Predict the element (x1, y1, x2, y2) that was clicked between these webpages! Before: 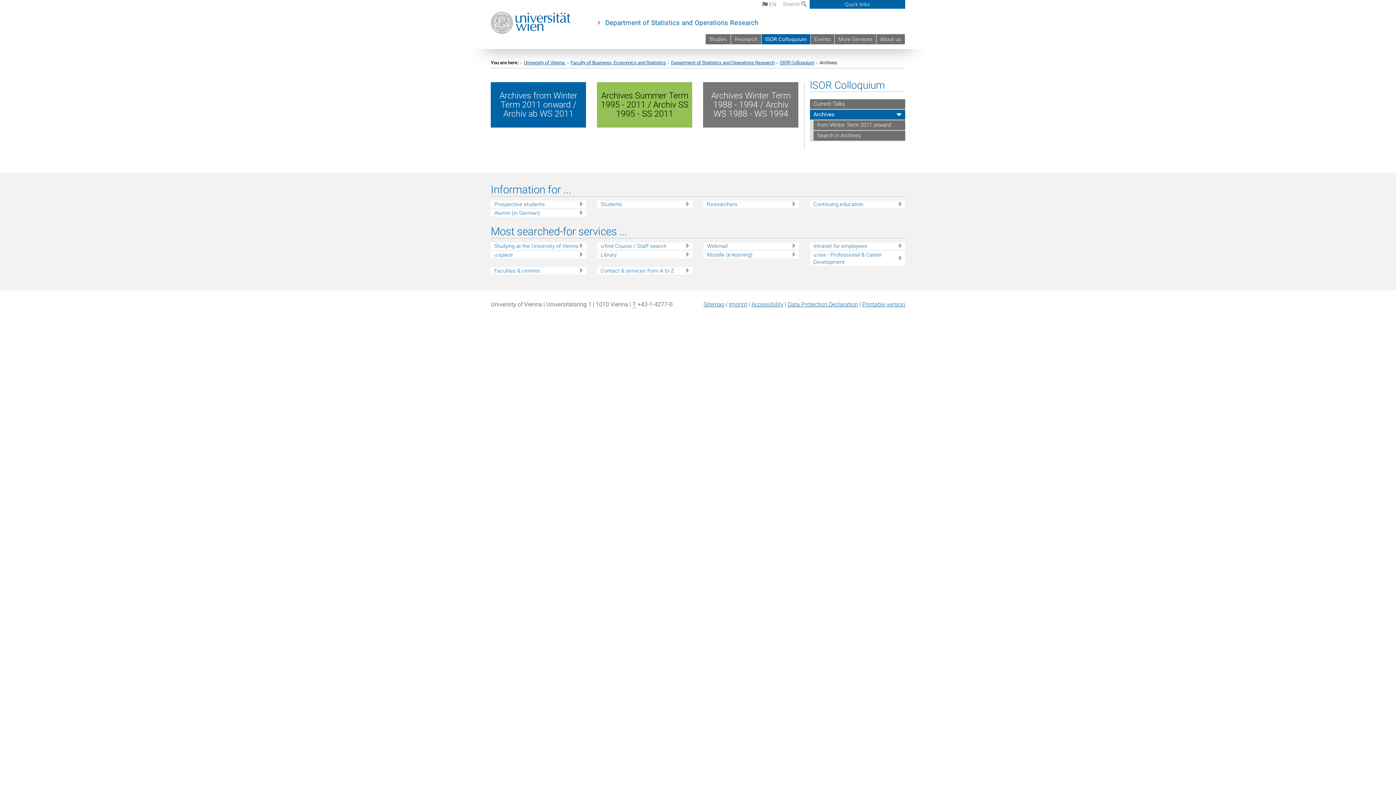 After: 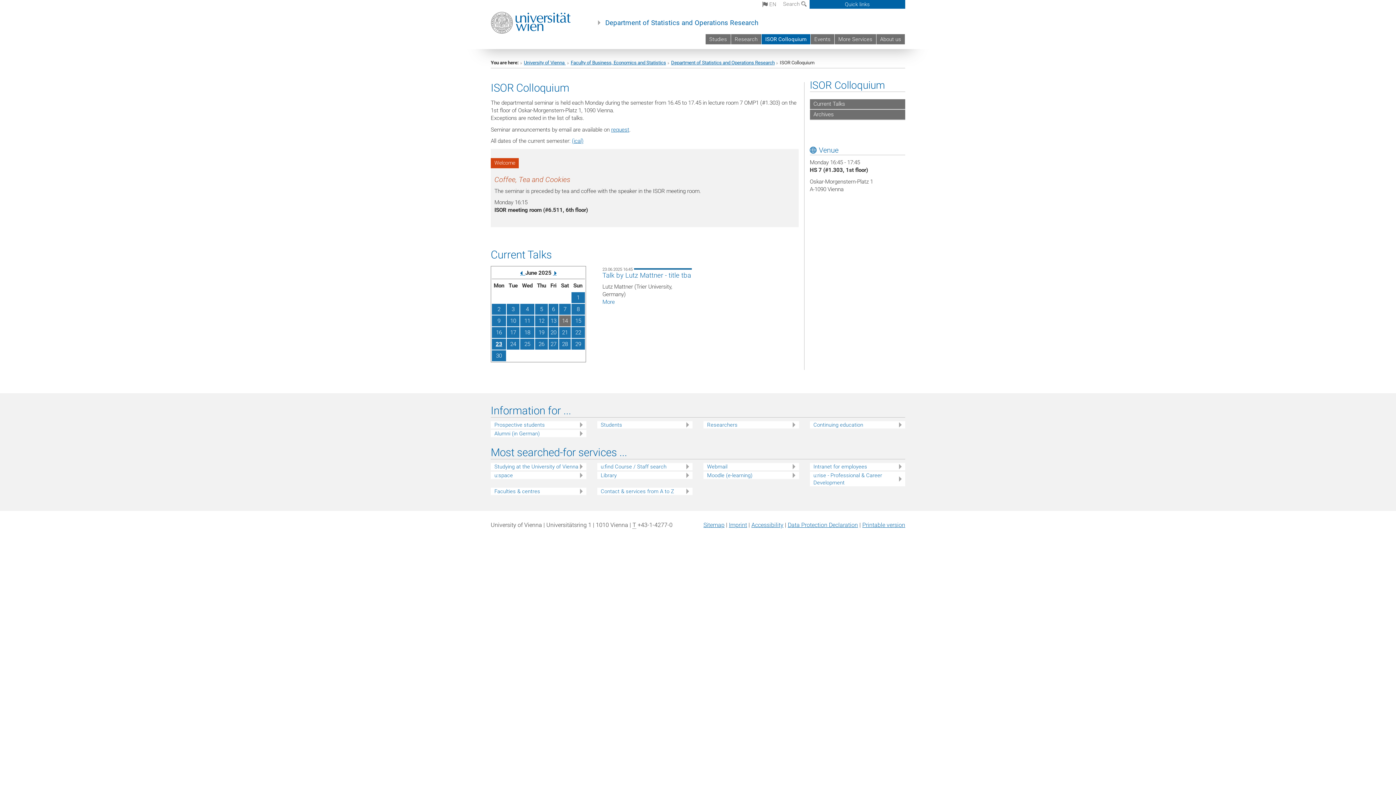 Action: label: ISOR Colloquium bbox: (810, 79, 885, 91)